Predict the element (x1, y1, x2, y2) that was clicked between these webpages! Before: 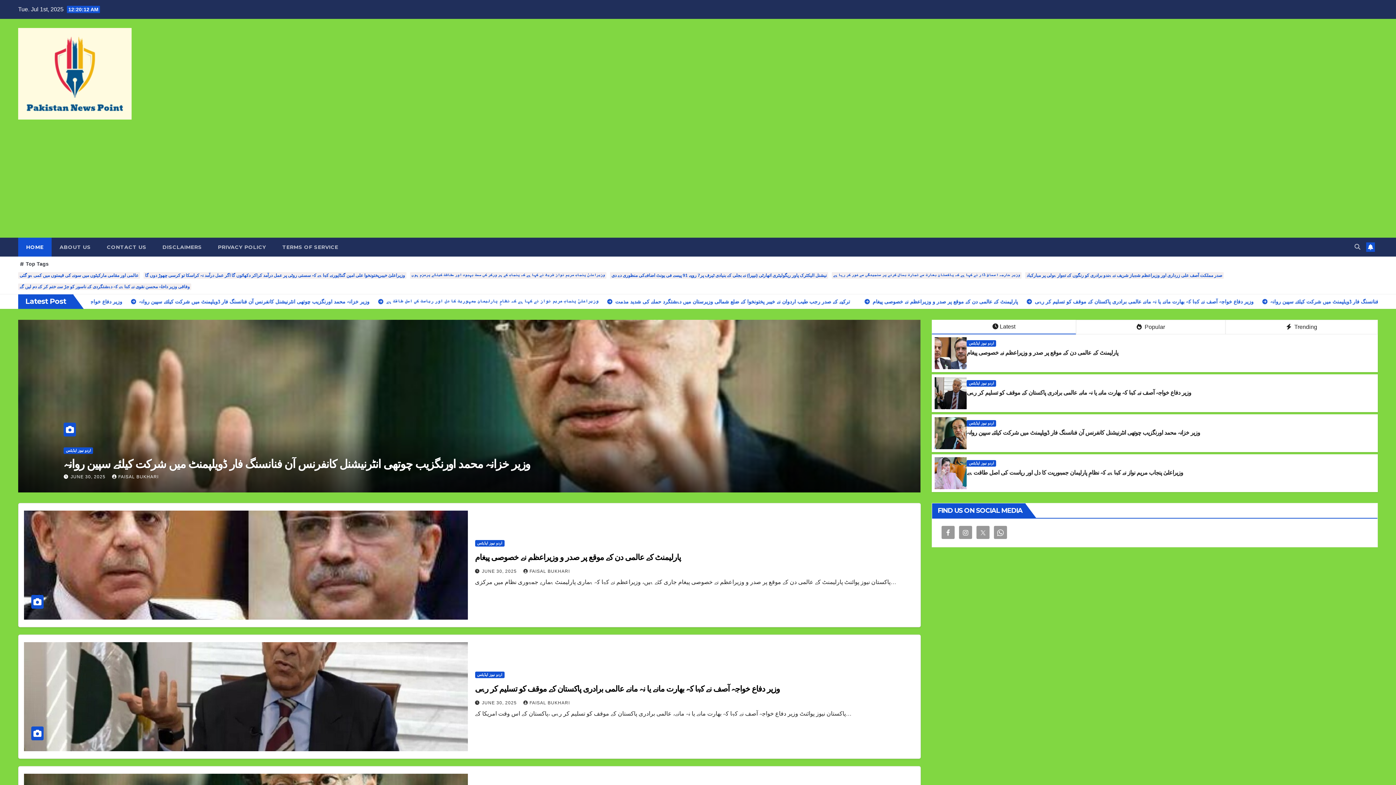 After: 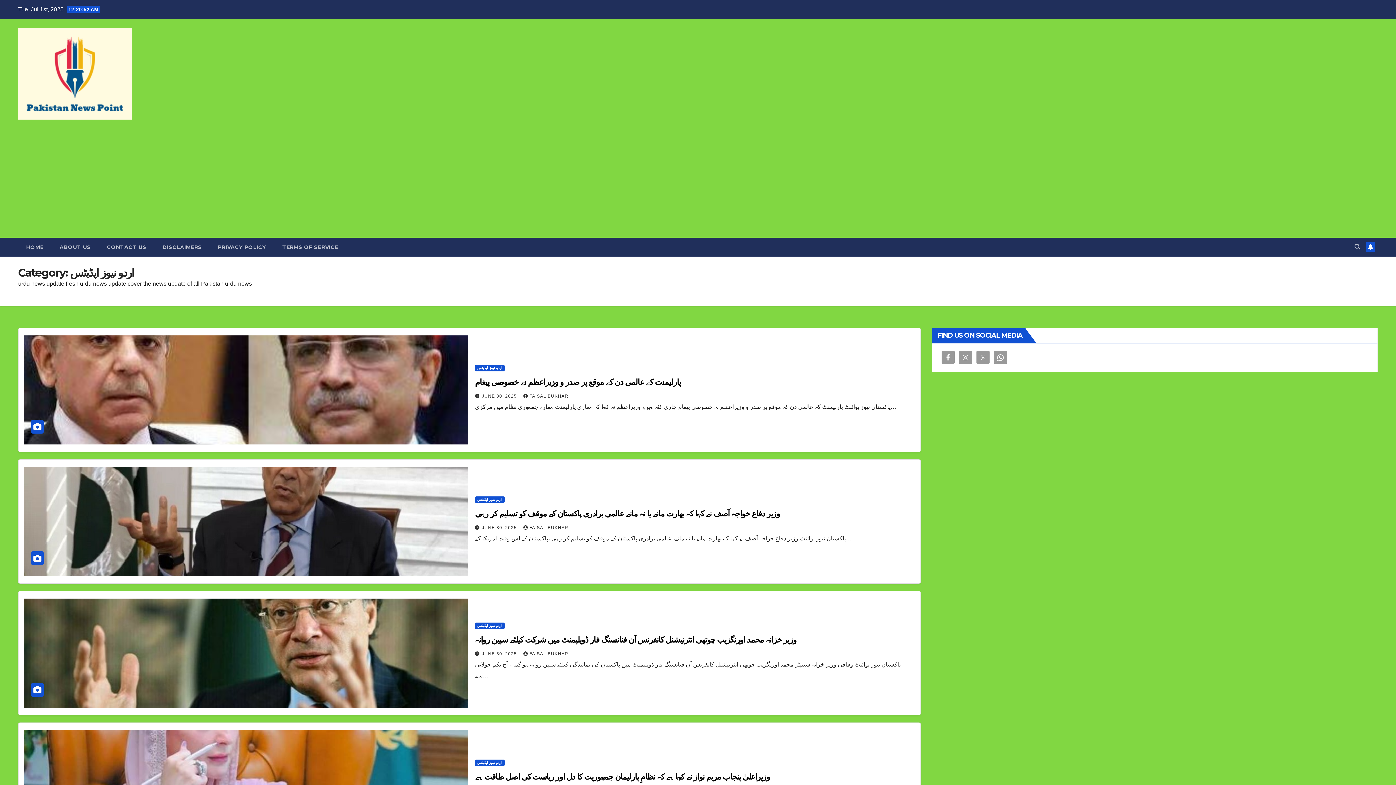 Action: label: اردو نیوز اپڈیٹس bbox: (282, 447, 312, 454)